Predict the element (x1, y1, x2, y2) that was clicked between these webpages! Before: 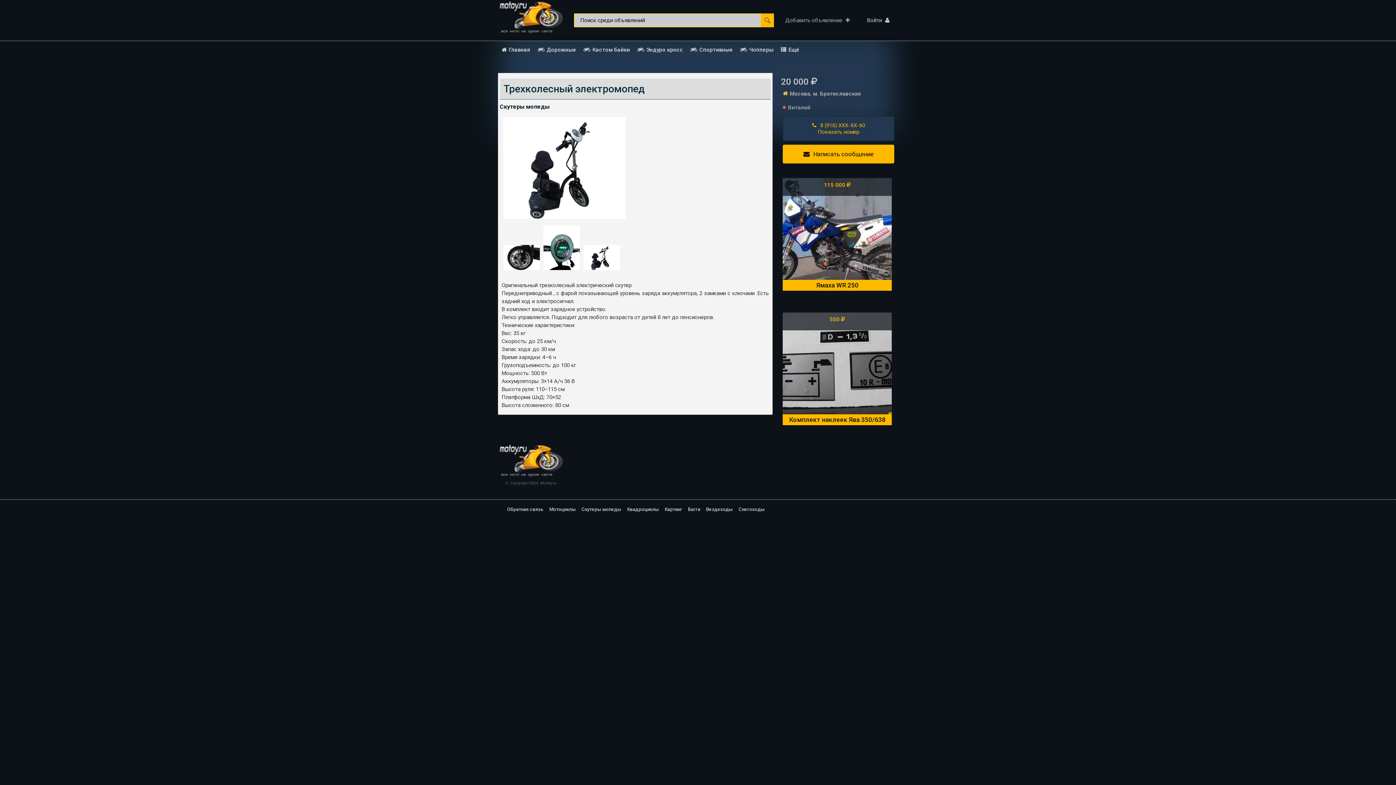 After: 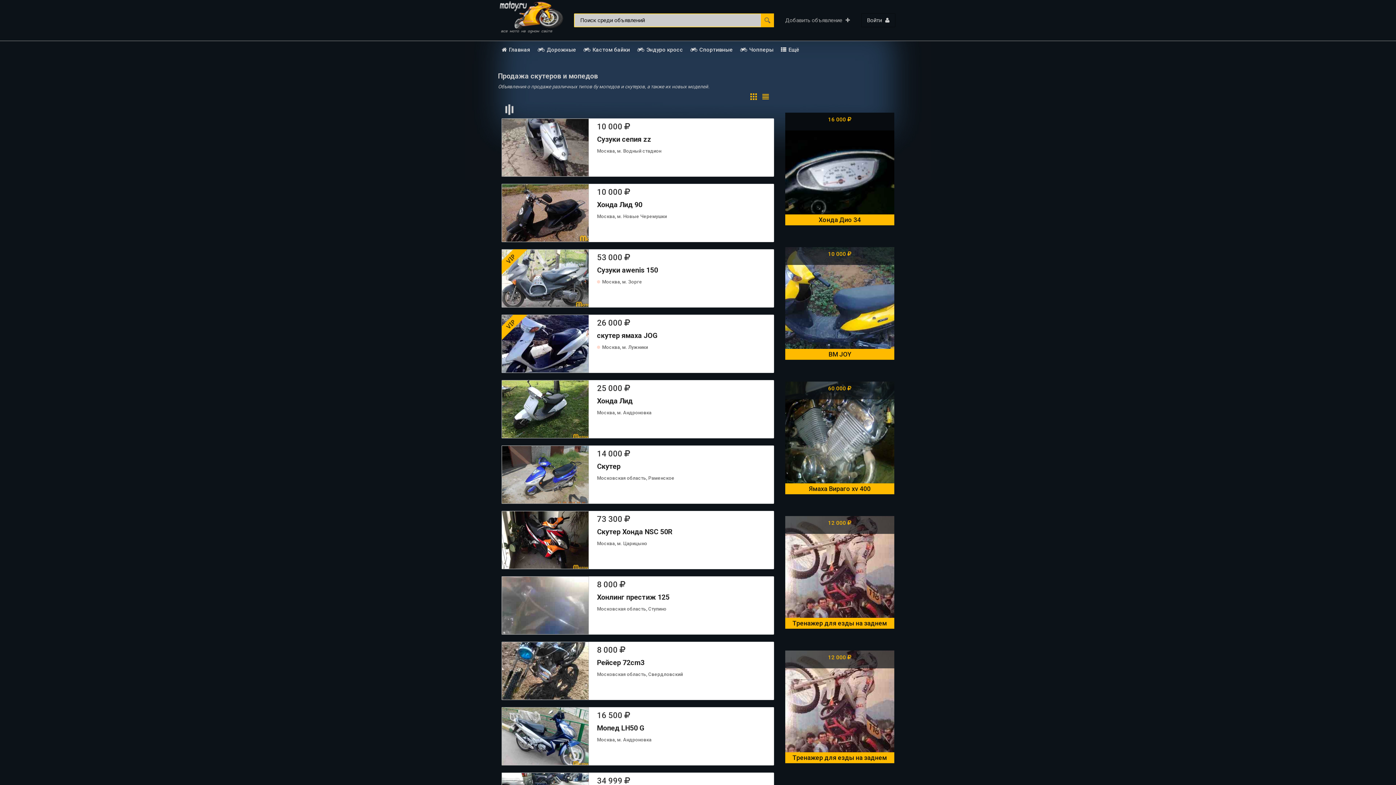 Action: bbox: (581, 506, 621, 512) label: Скутеры мопеды